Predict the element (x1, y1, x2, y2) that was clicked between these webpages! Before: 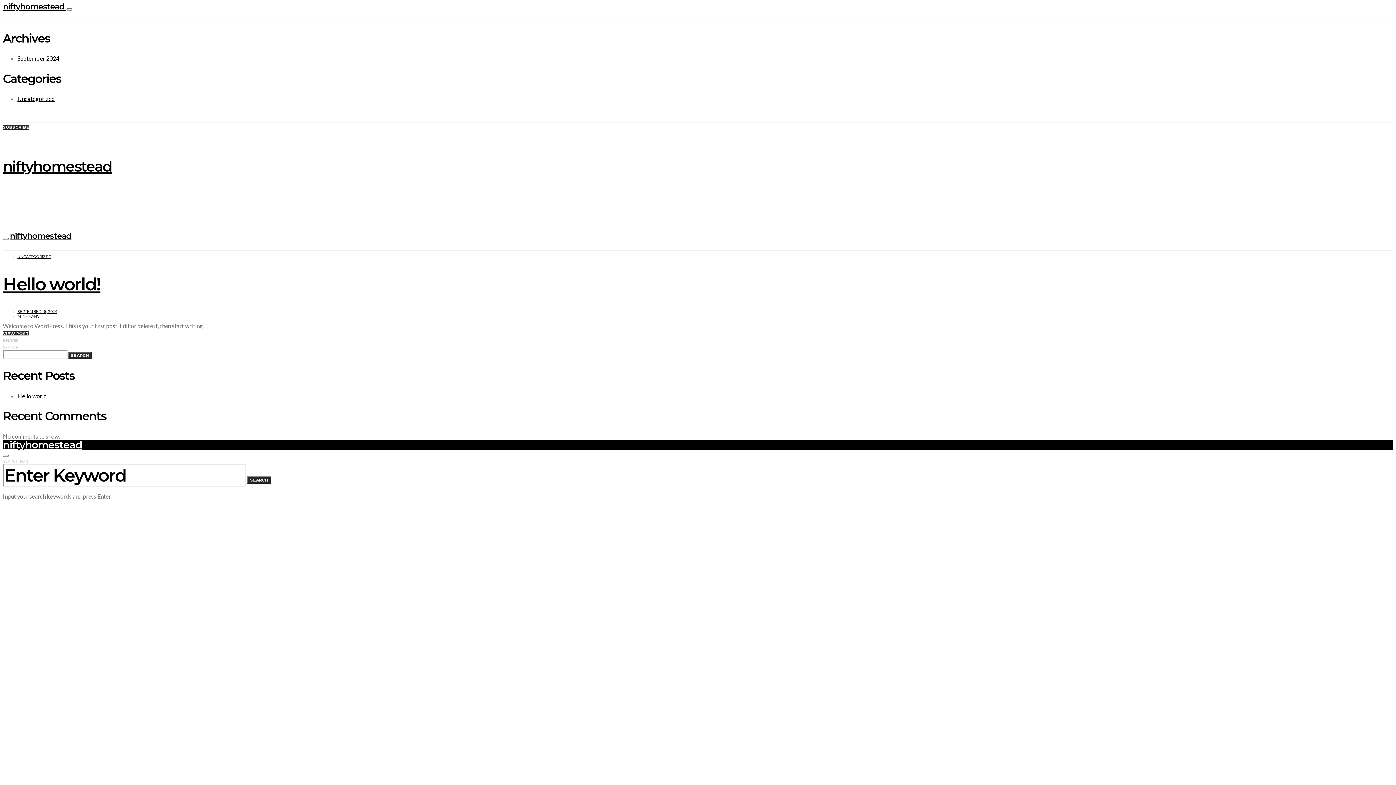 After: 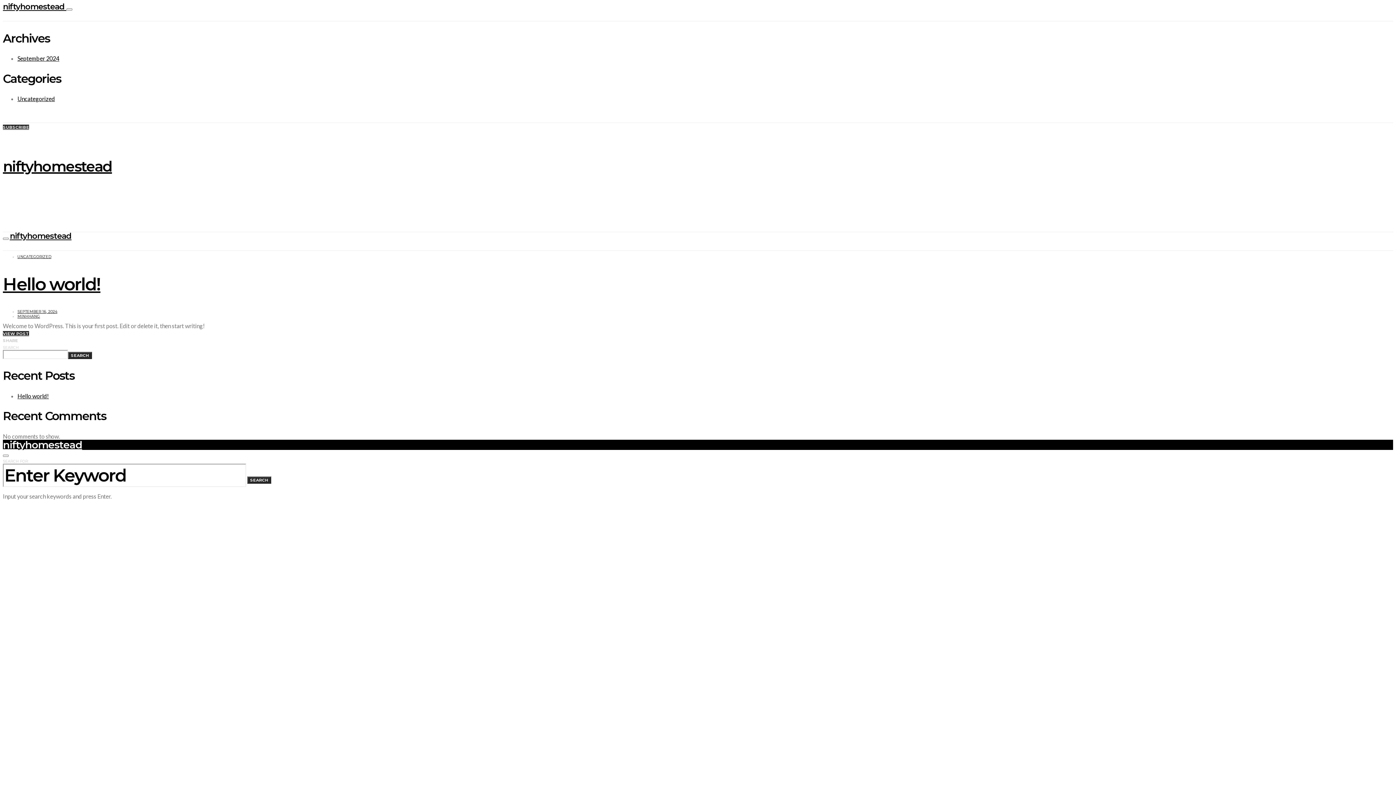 Action: bbox: (2, 124, 29, 129) label: SUBSCRIBE